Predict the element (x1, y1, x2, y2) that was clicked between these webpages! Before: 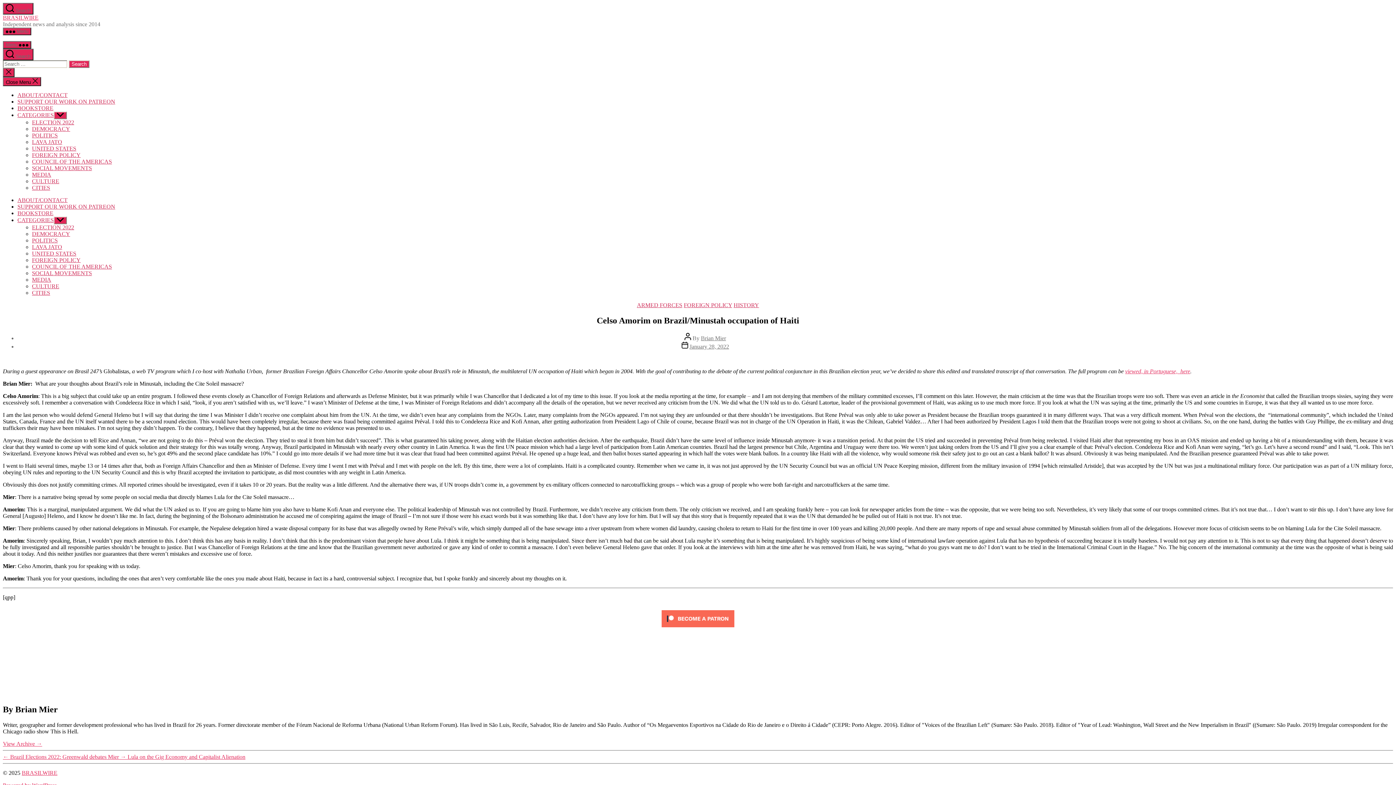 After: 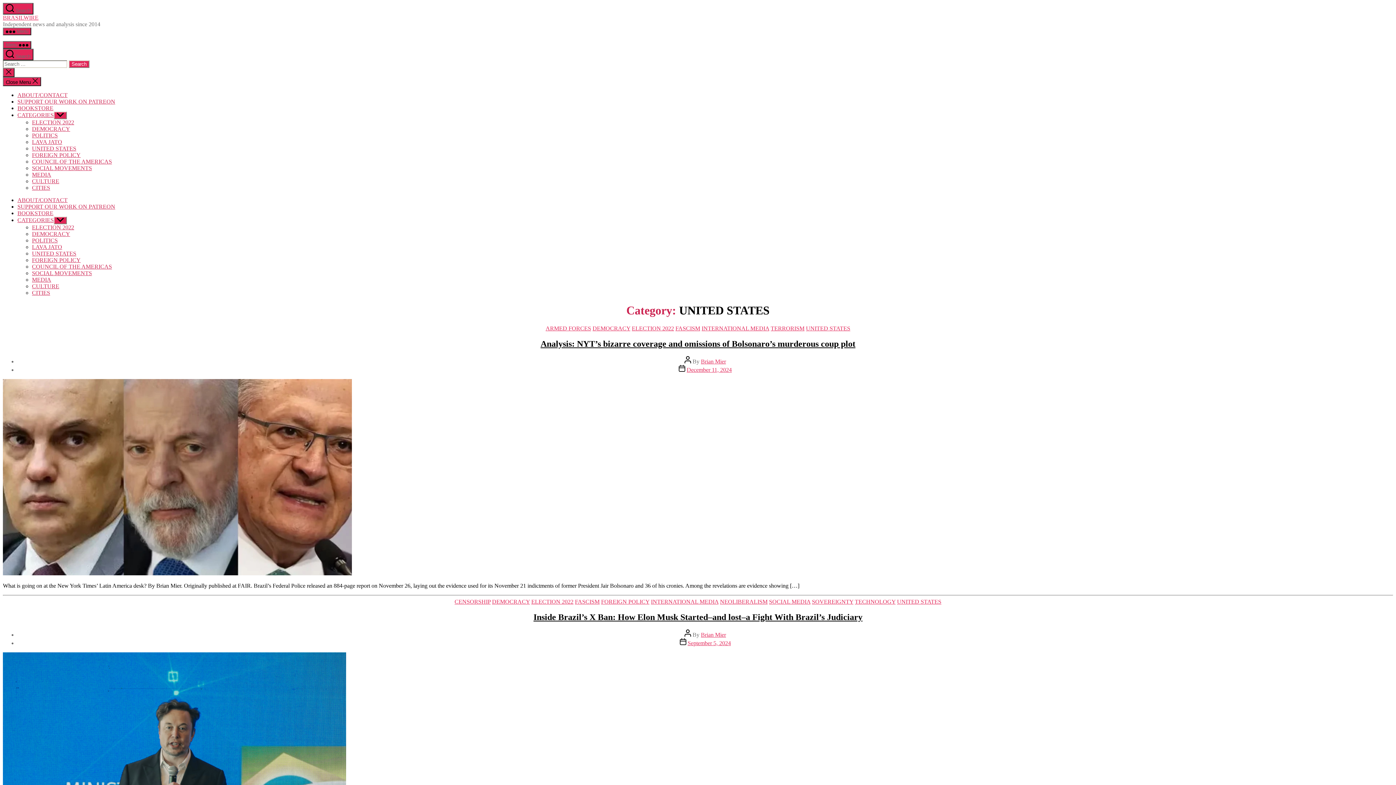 Action: label: UNITED STATES bbox: (32, 145, 76, 151)